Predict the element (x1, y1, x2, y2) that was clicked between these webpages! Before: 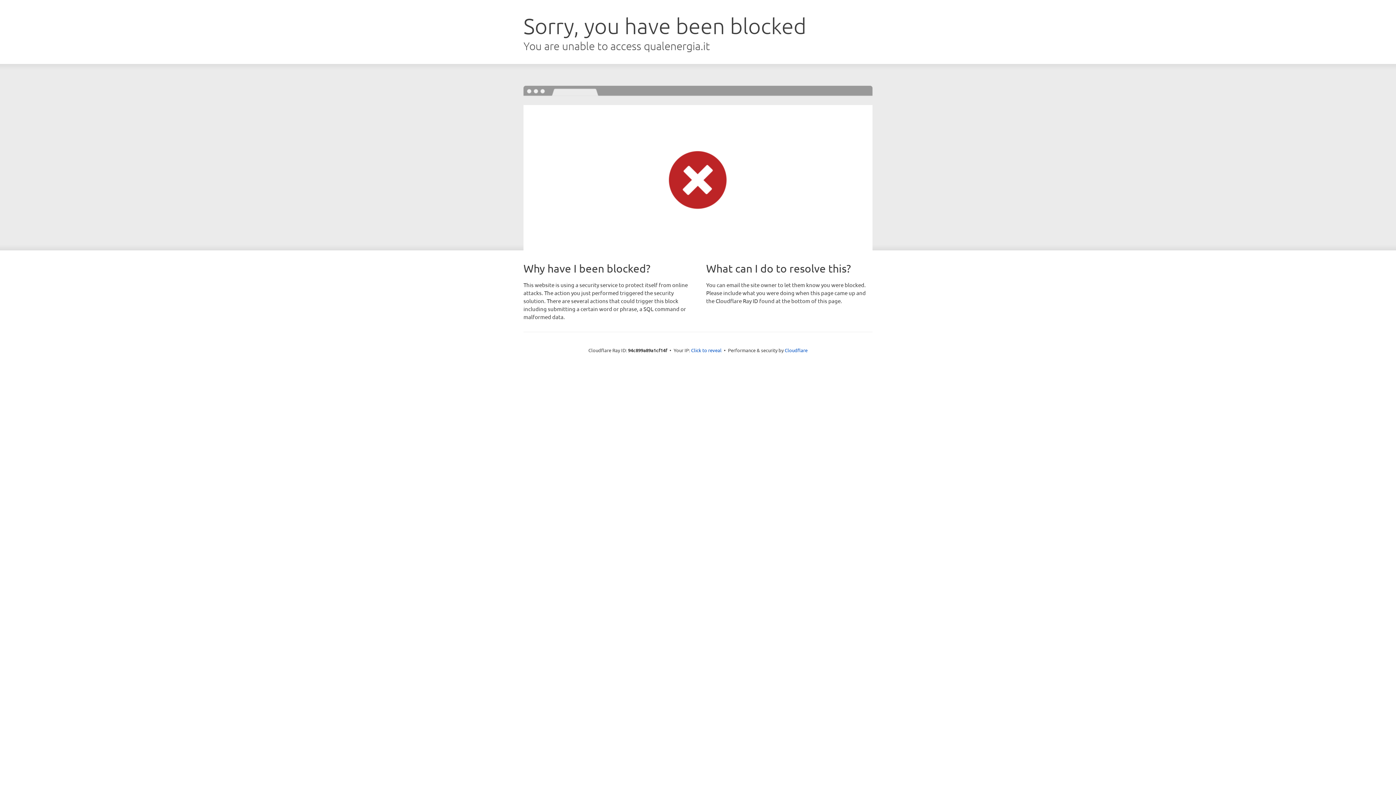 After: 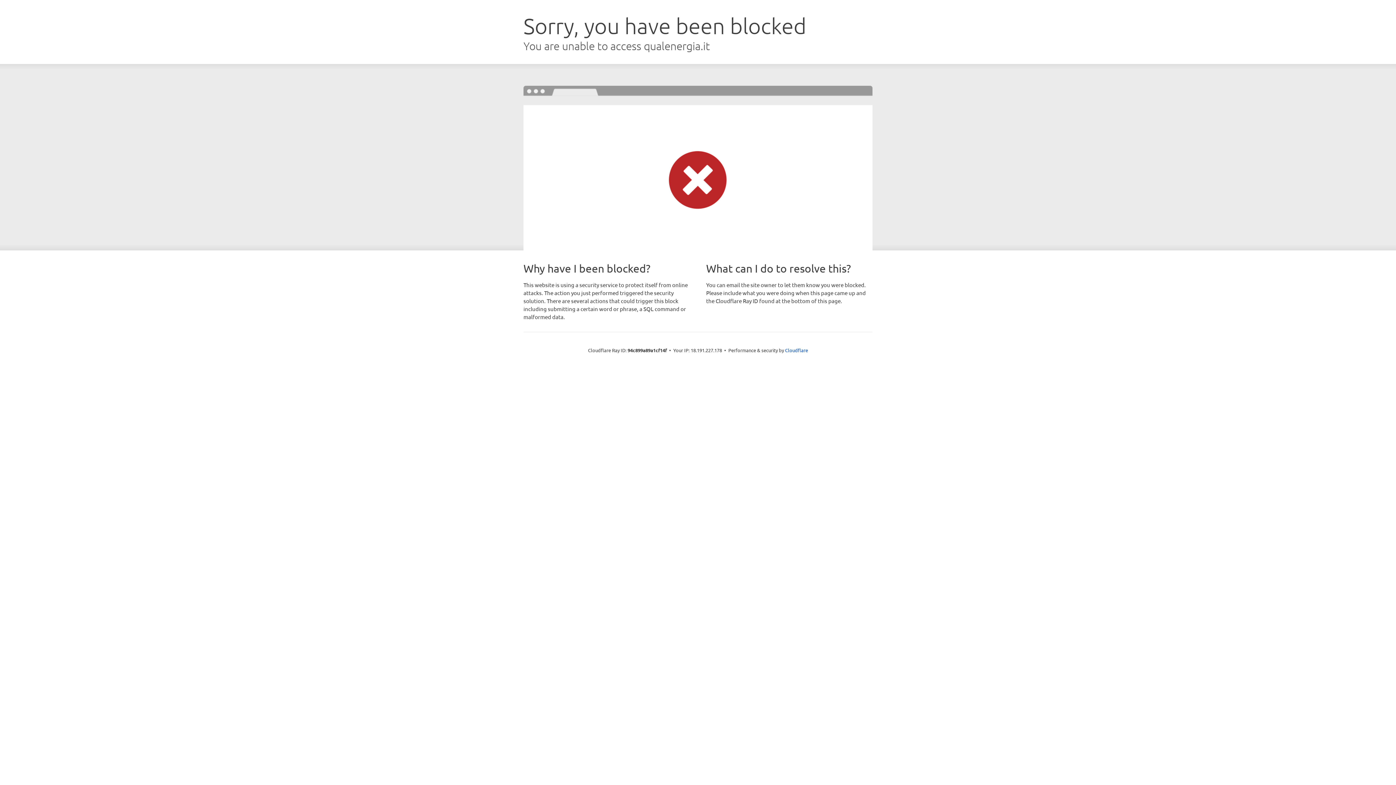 Action: label: Click to reveal bbox: (691, 346, 721, 353)